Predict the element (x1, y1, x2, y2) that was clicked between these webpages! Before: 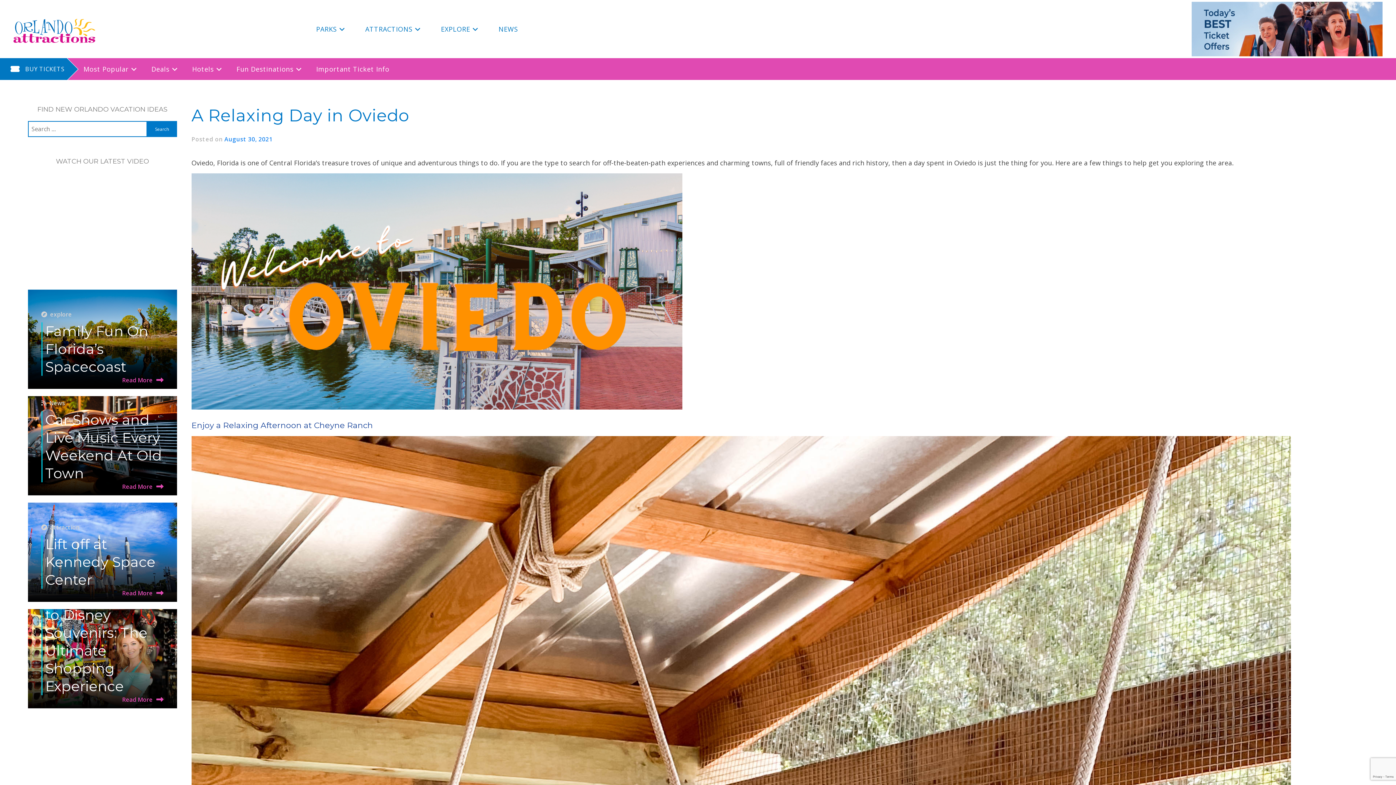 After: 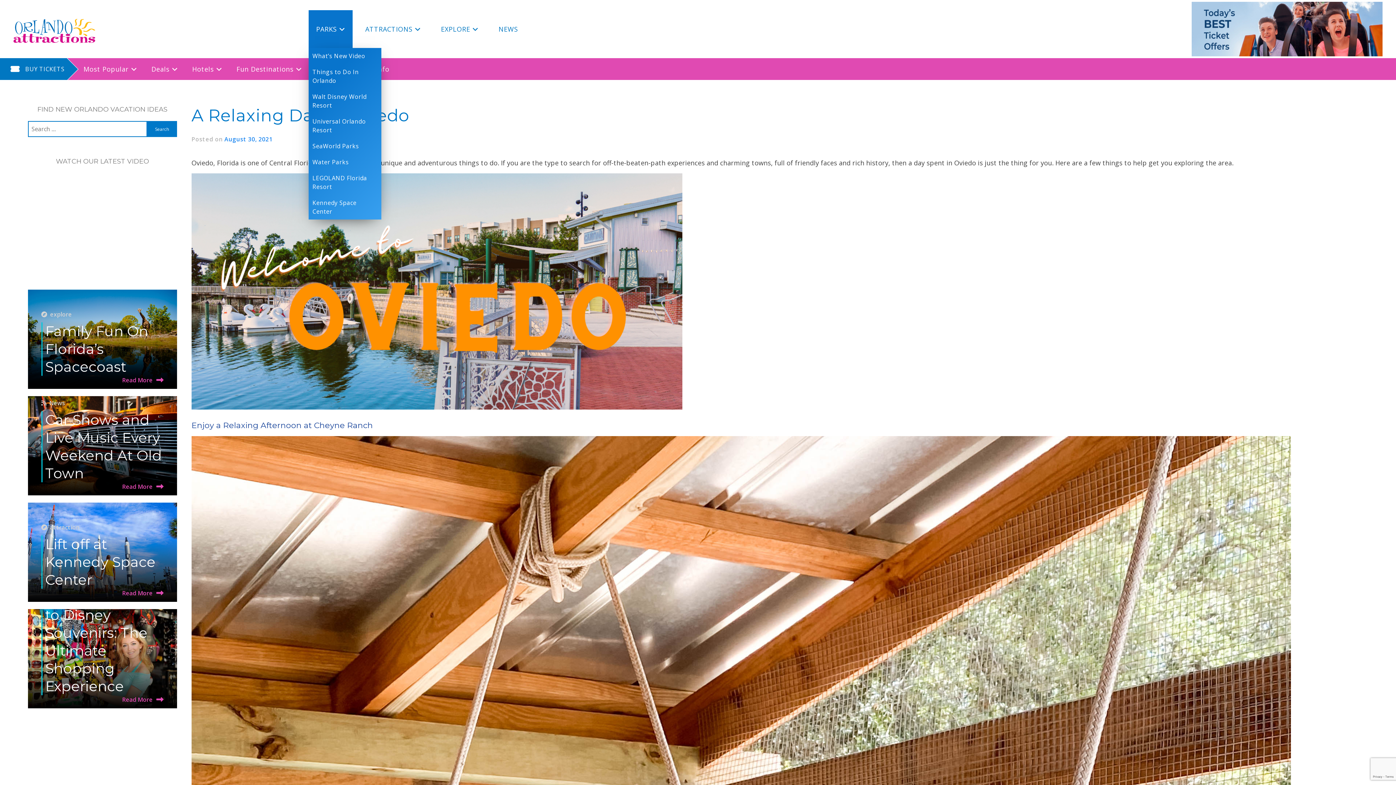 Action: label: PARKS bbox: (308, 10, 352, 48)